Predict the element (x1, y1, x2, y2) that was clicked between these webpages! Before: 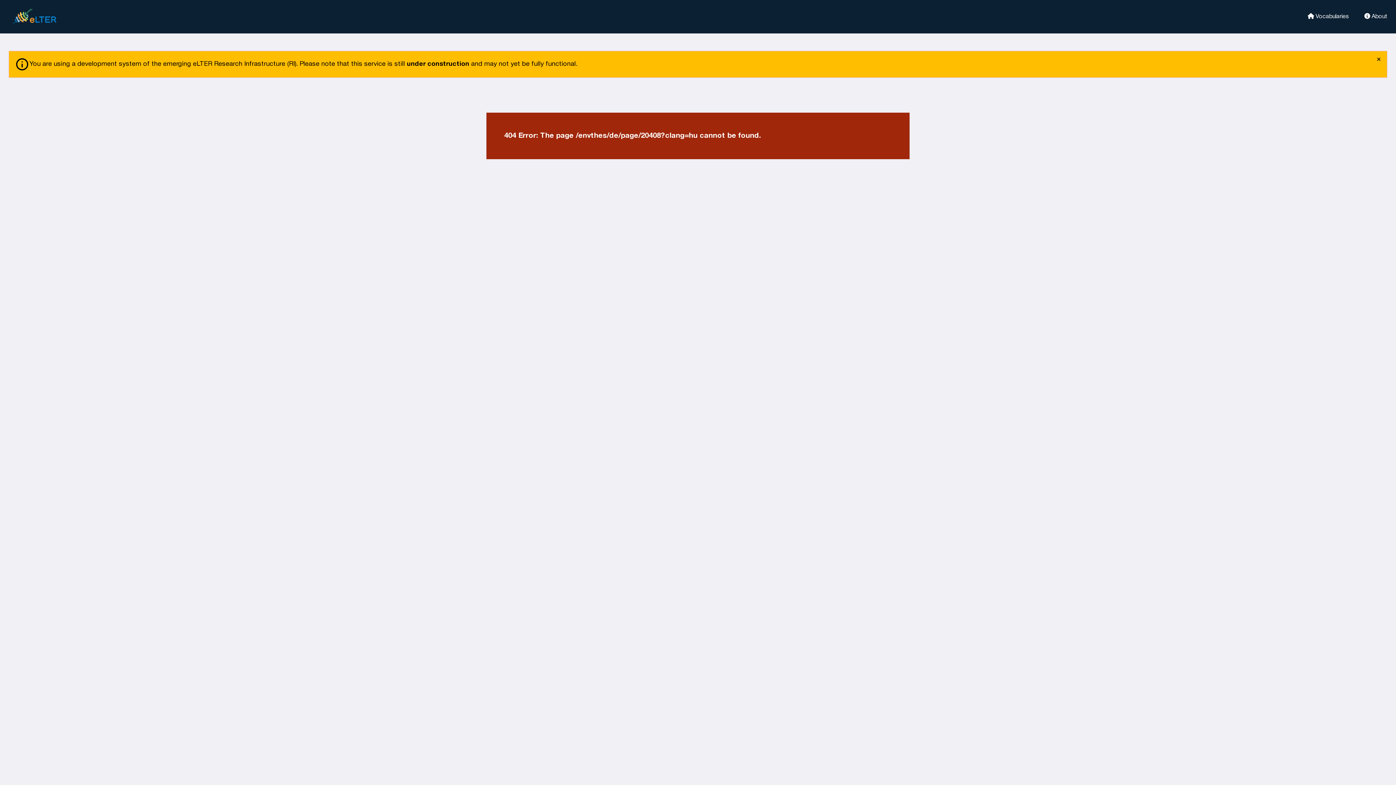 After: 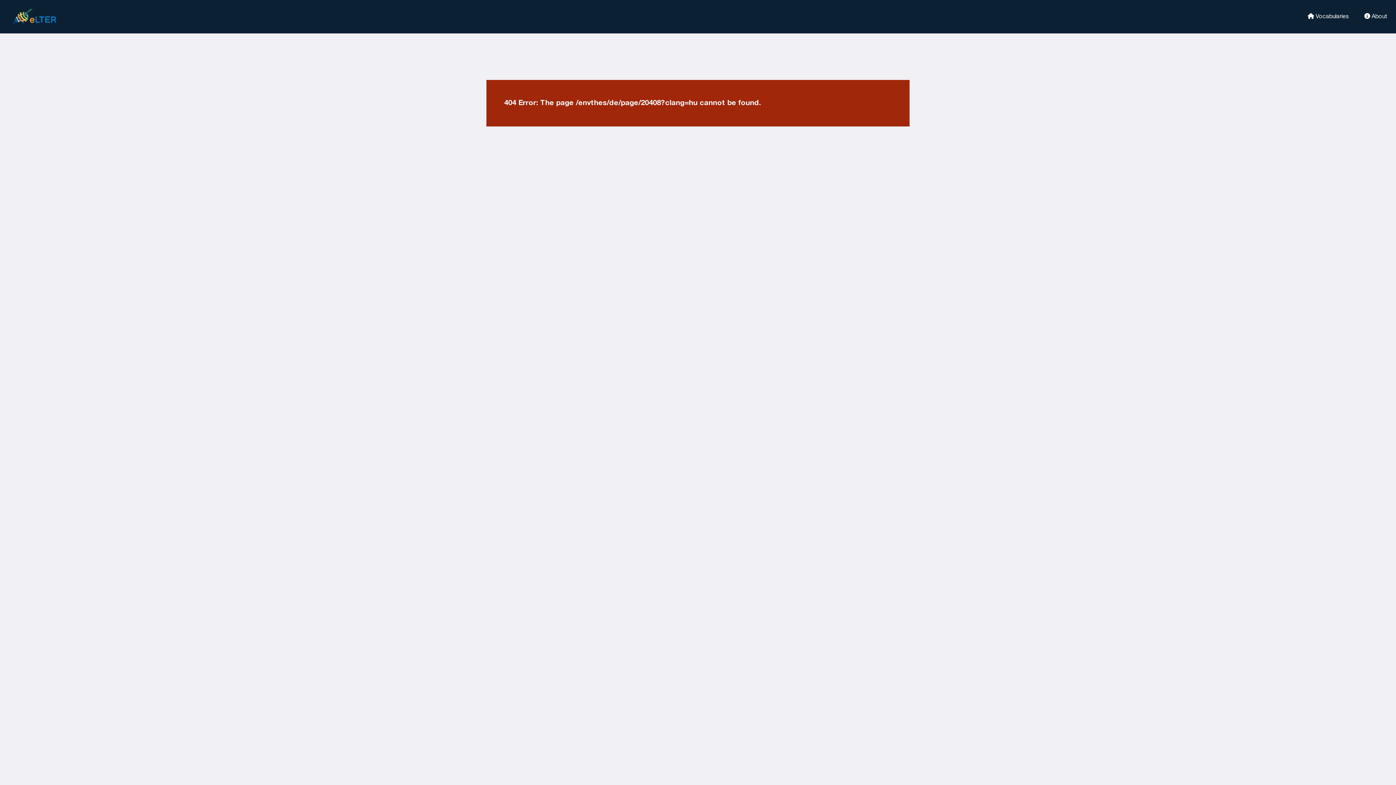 Action: label: close bbox: (1373, 52, 1384, 67)